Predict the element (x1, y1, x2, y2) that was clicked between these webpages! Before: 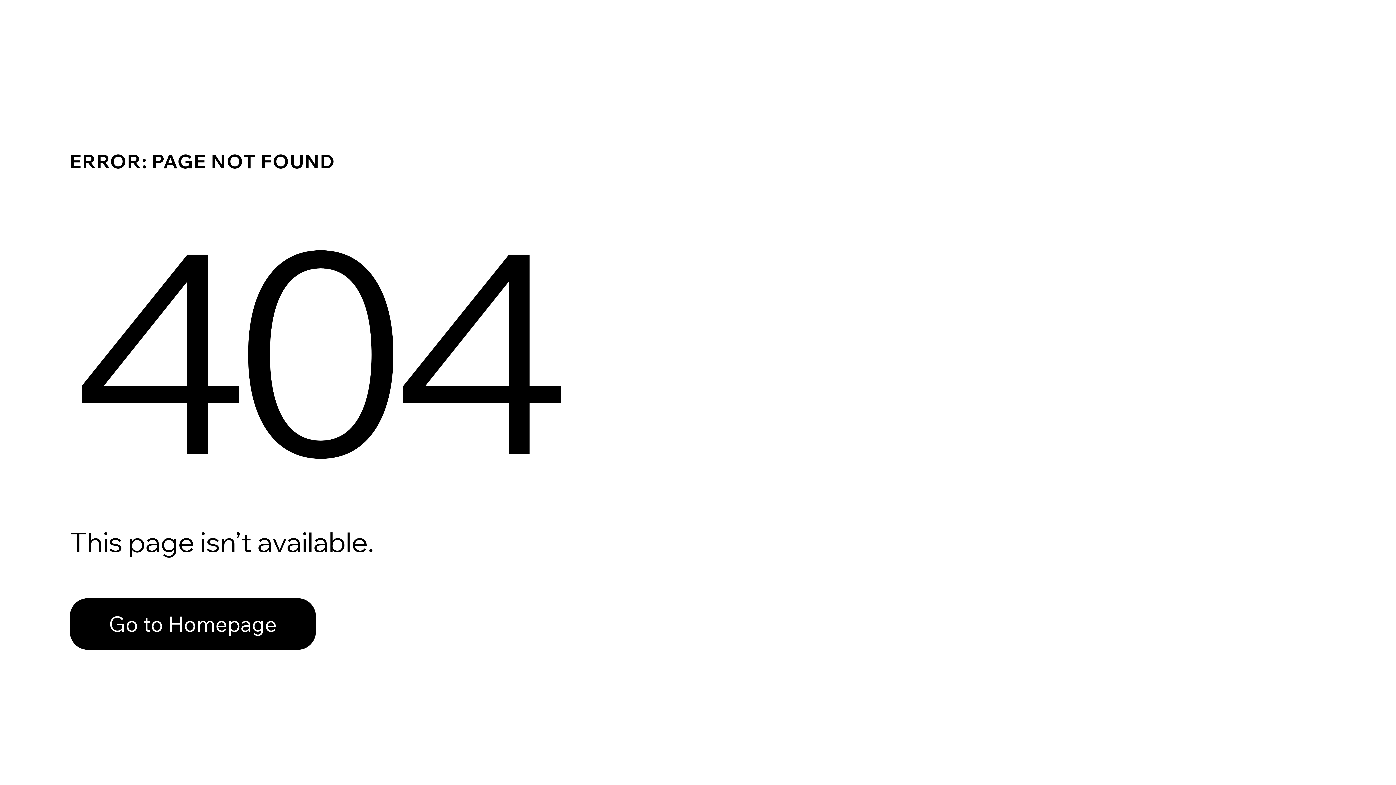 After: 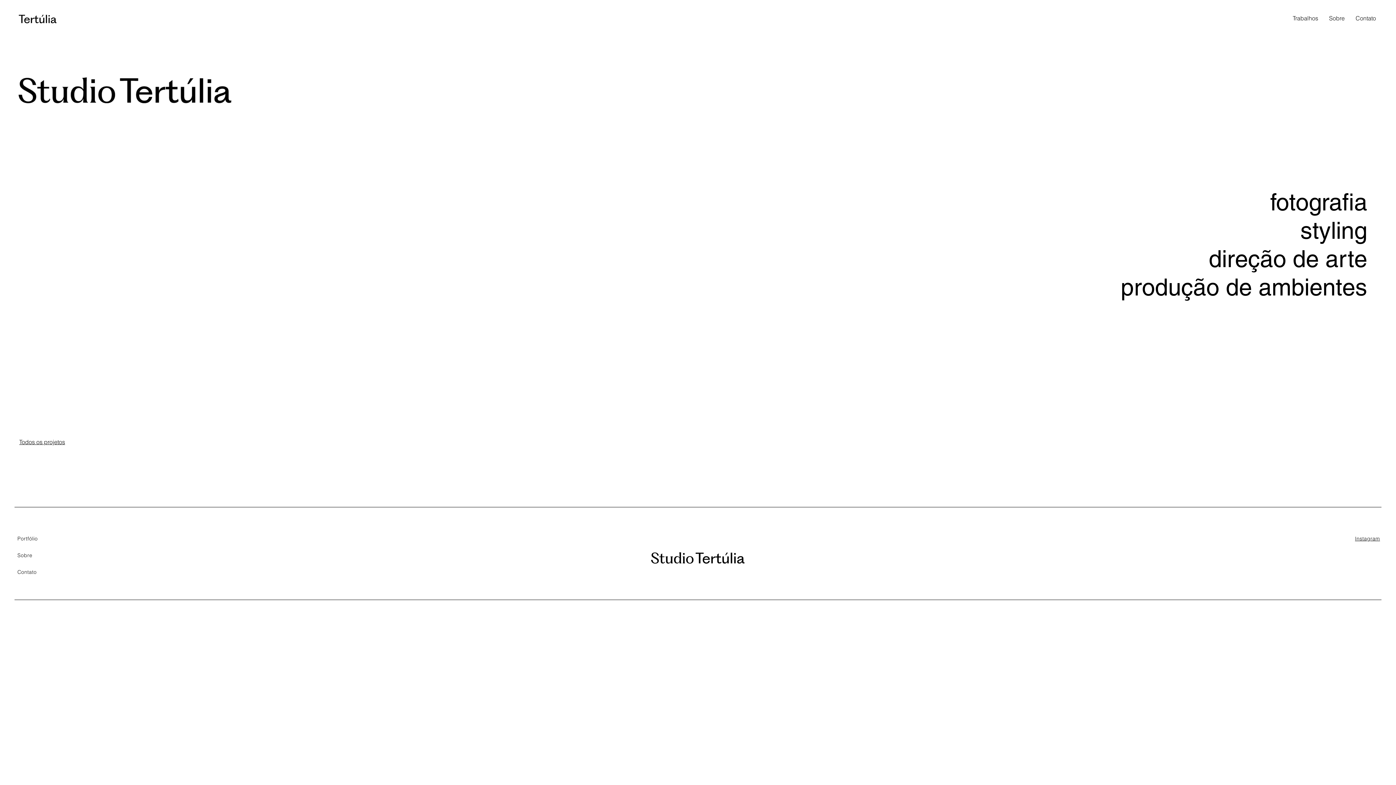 Action: bbox: (69, 598, 316, 650) label: Go to Homepage